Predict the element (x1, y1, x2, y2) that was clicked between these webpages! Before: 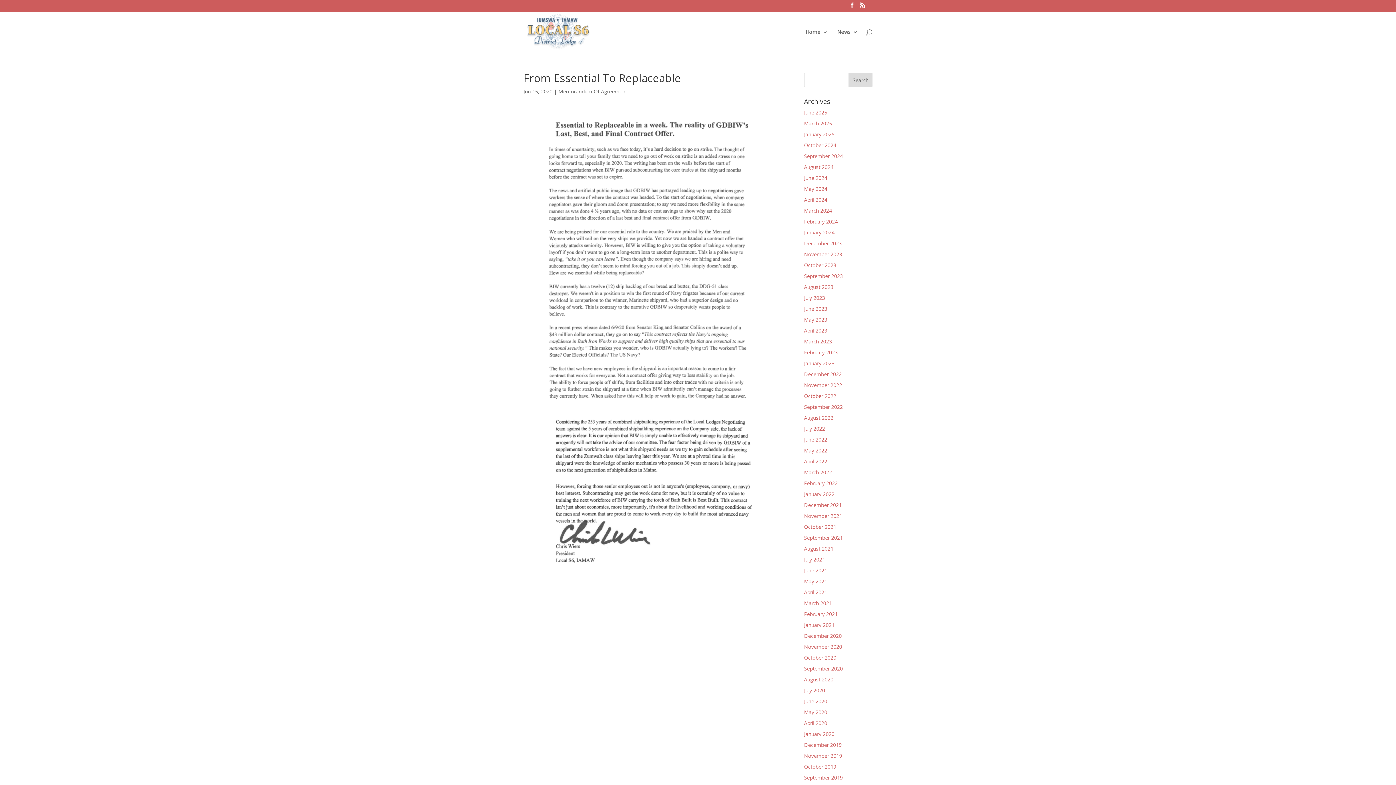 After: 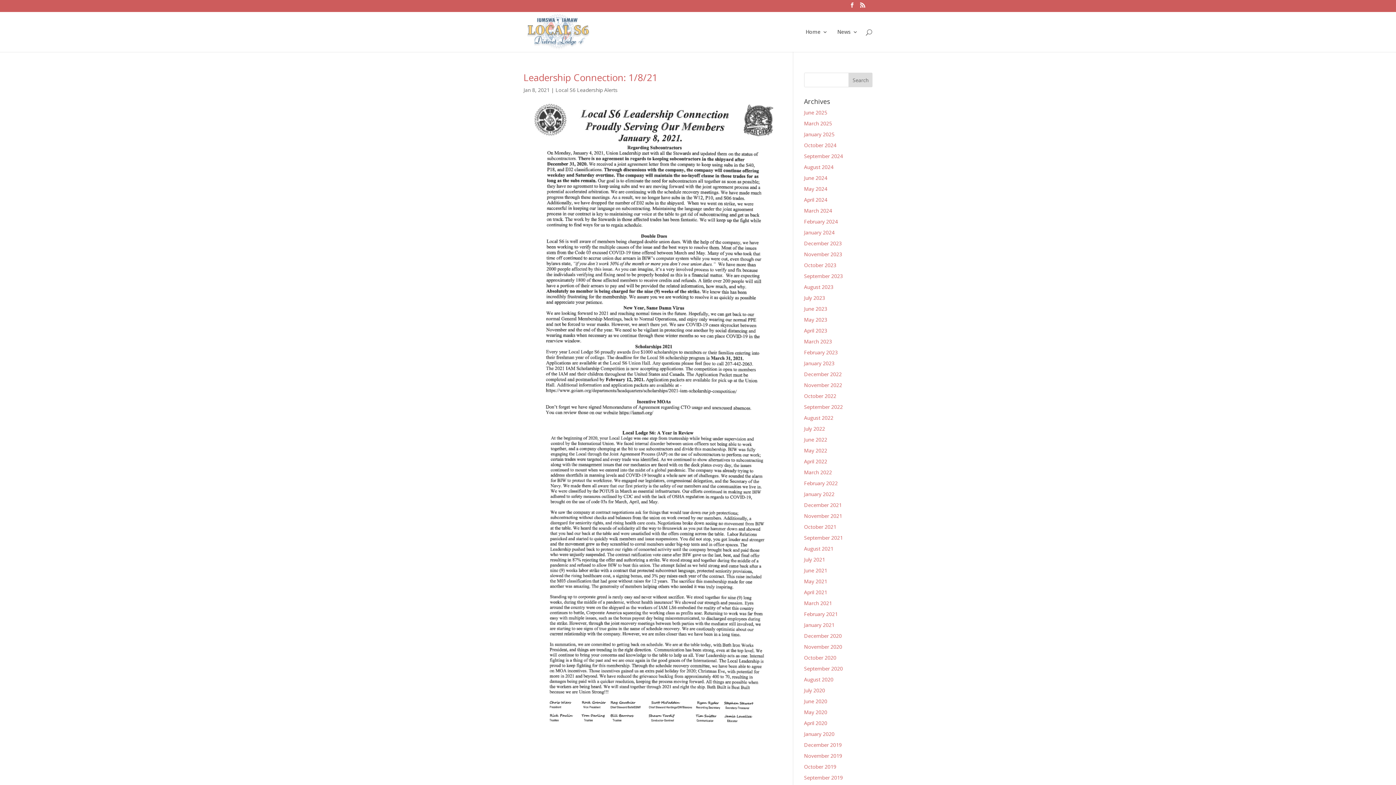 Action: label: January 2021 bbox: (804, 621, 834, 628)